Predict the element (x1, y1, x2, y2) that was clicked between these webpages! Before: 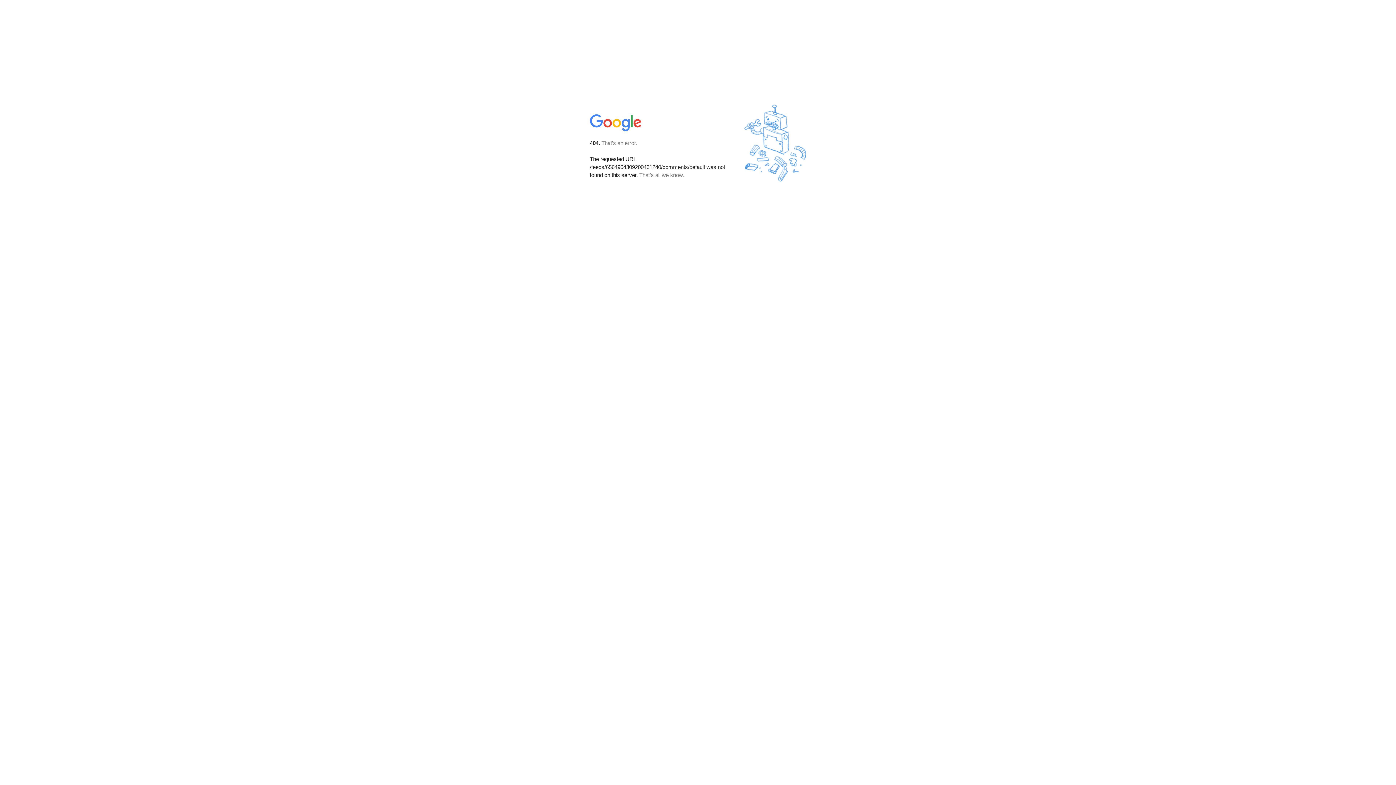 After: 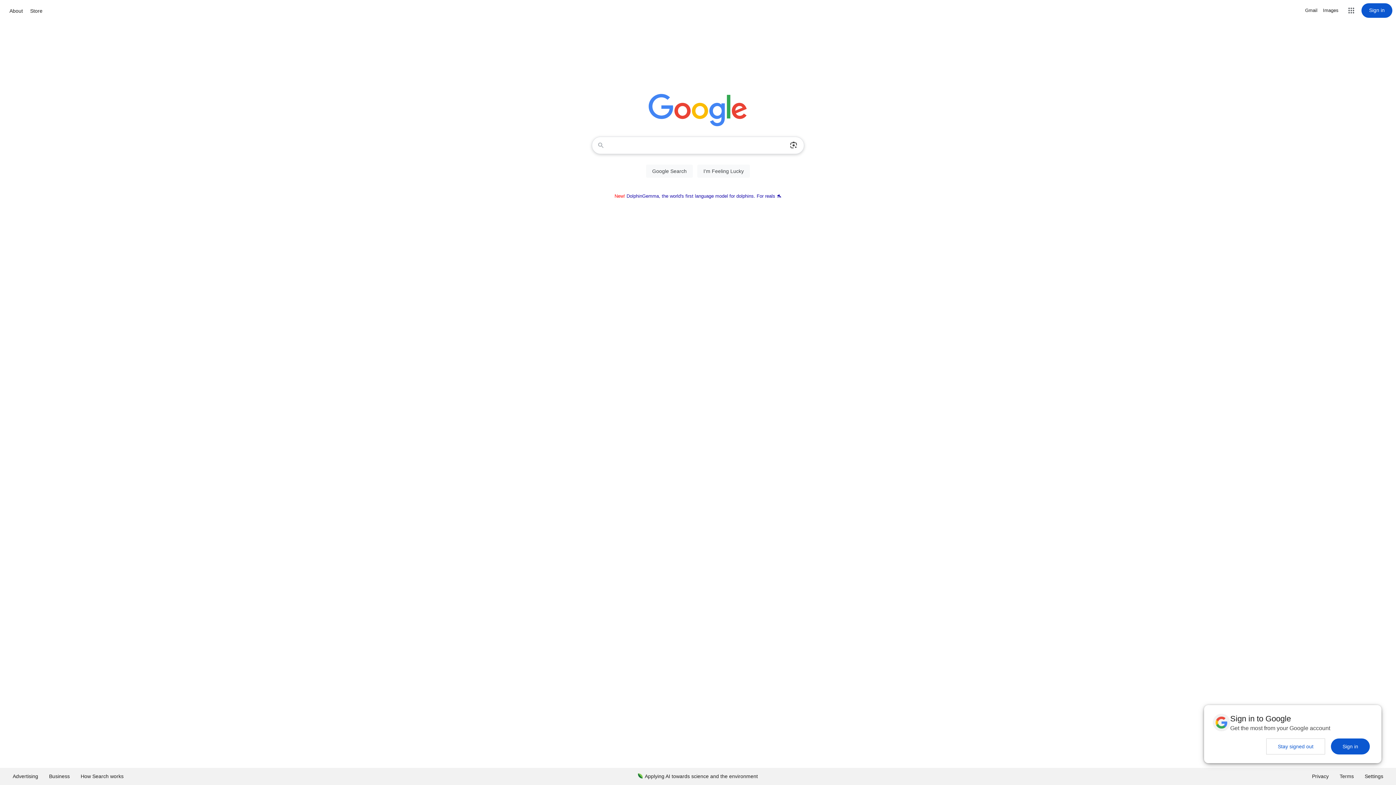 Action: bbox: (590, 127, 642, 134)